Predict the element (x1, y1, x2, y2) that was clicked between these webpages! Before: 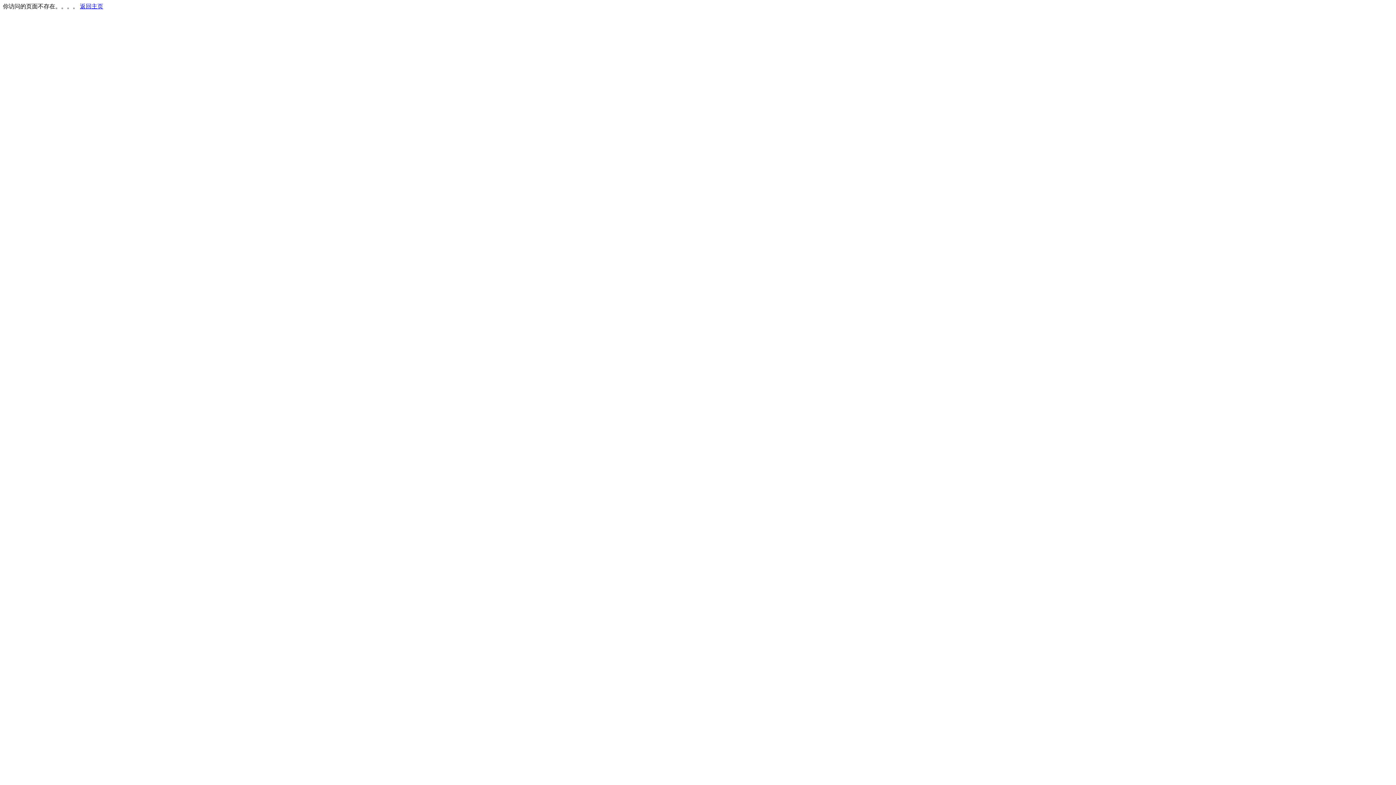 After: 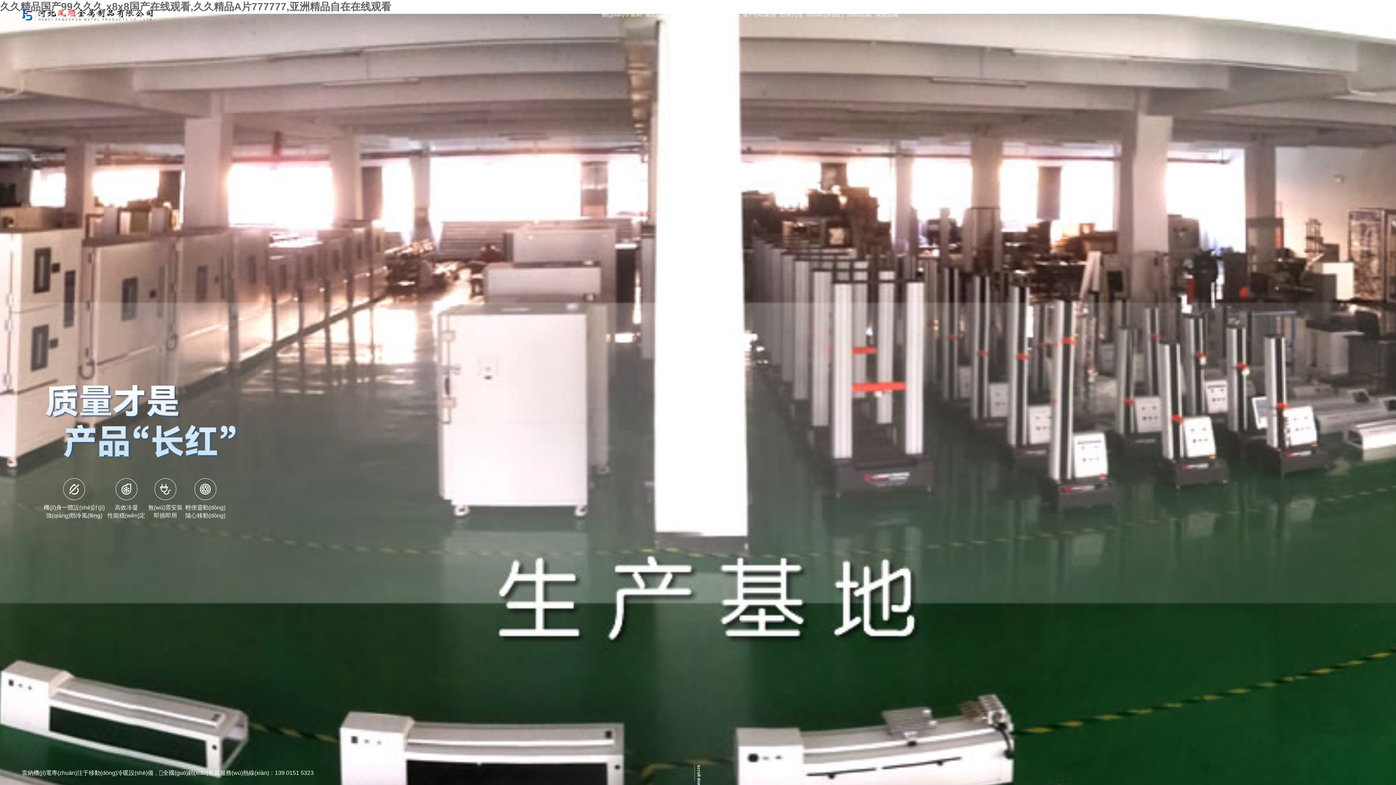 Action: bbox: (80, 3, 103, 9) label: 返回主页